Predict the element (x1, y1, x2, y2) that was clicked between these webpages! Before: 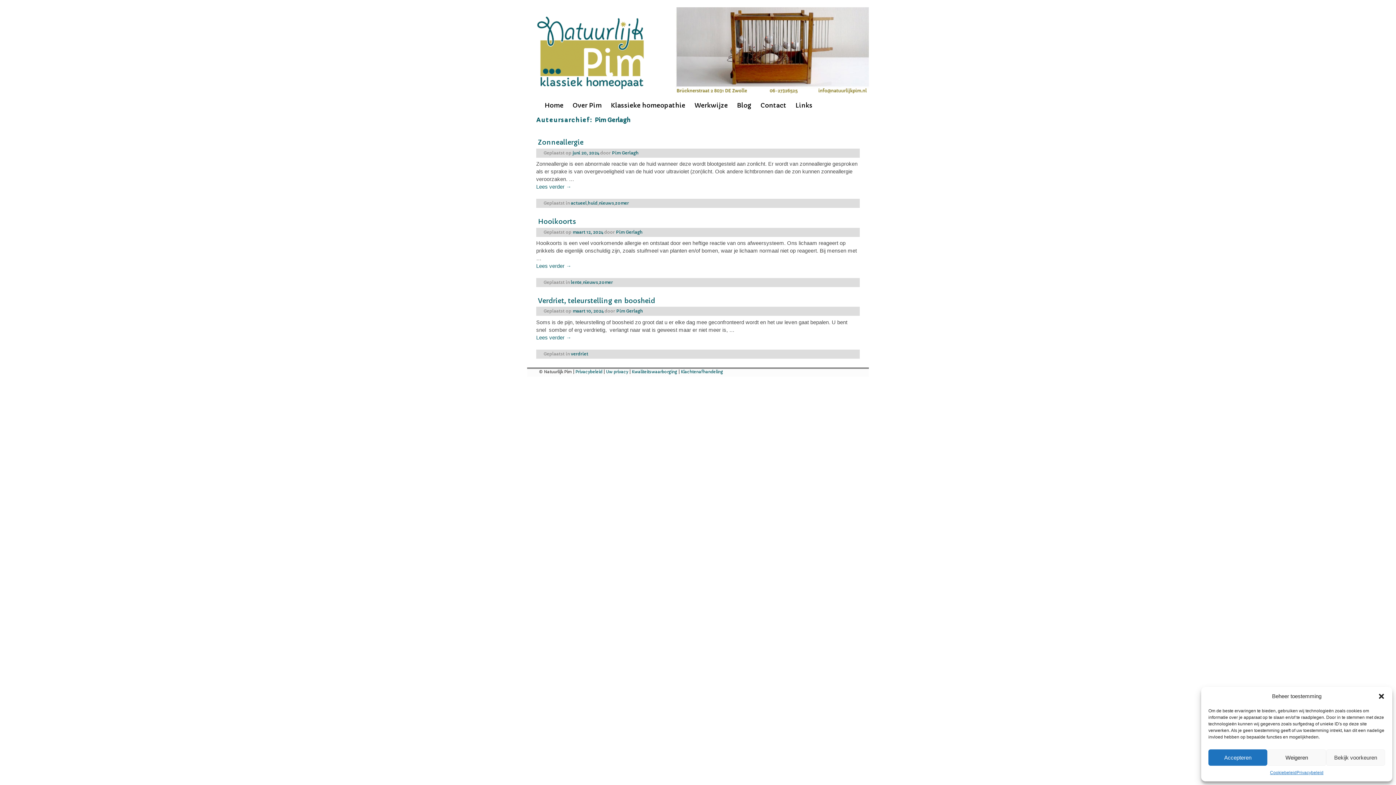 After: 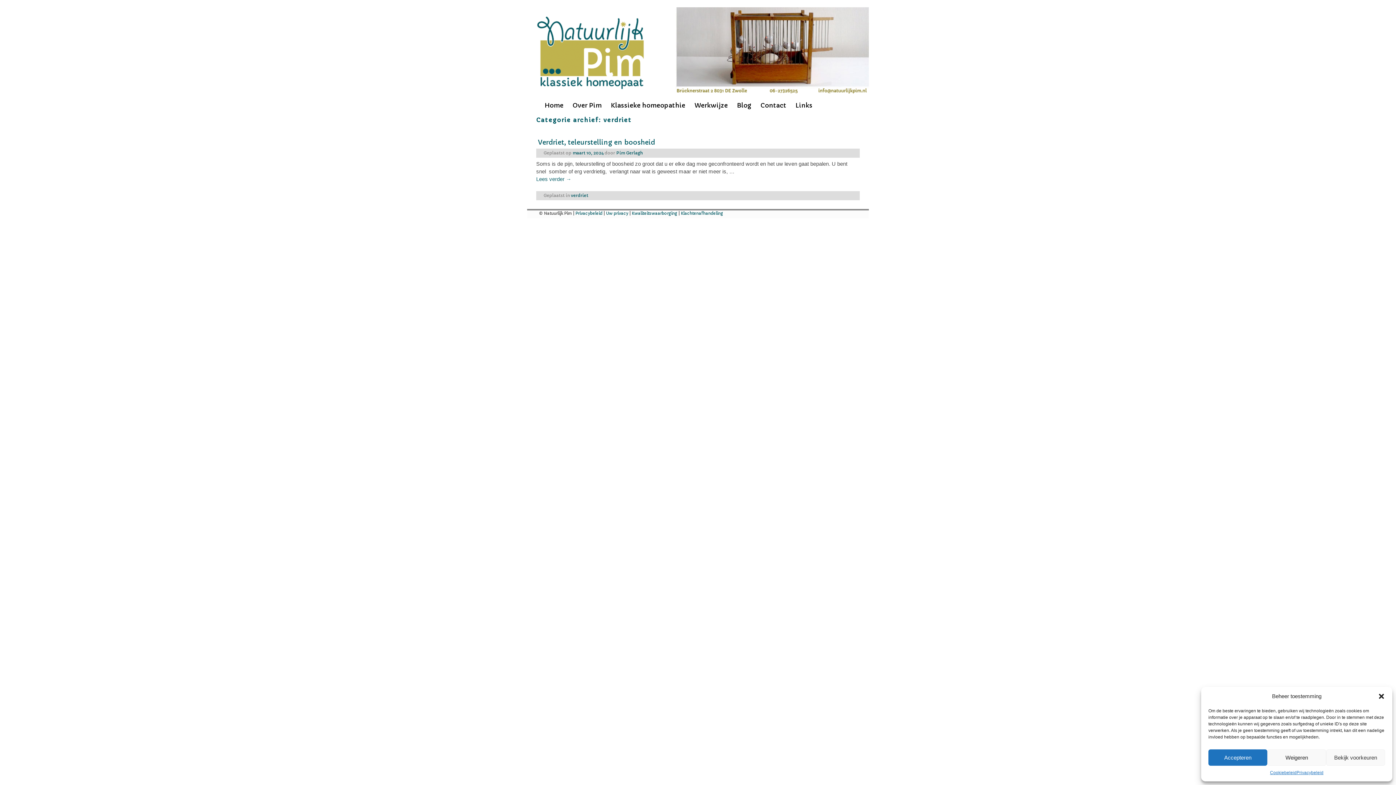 Action: label: verdriet bbox: (570, 351, 588, 356)